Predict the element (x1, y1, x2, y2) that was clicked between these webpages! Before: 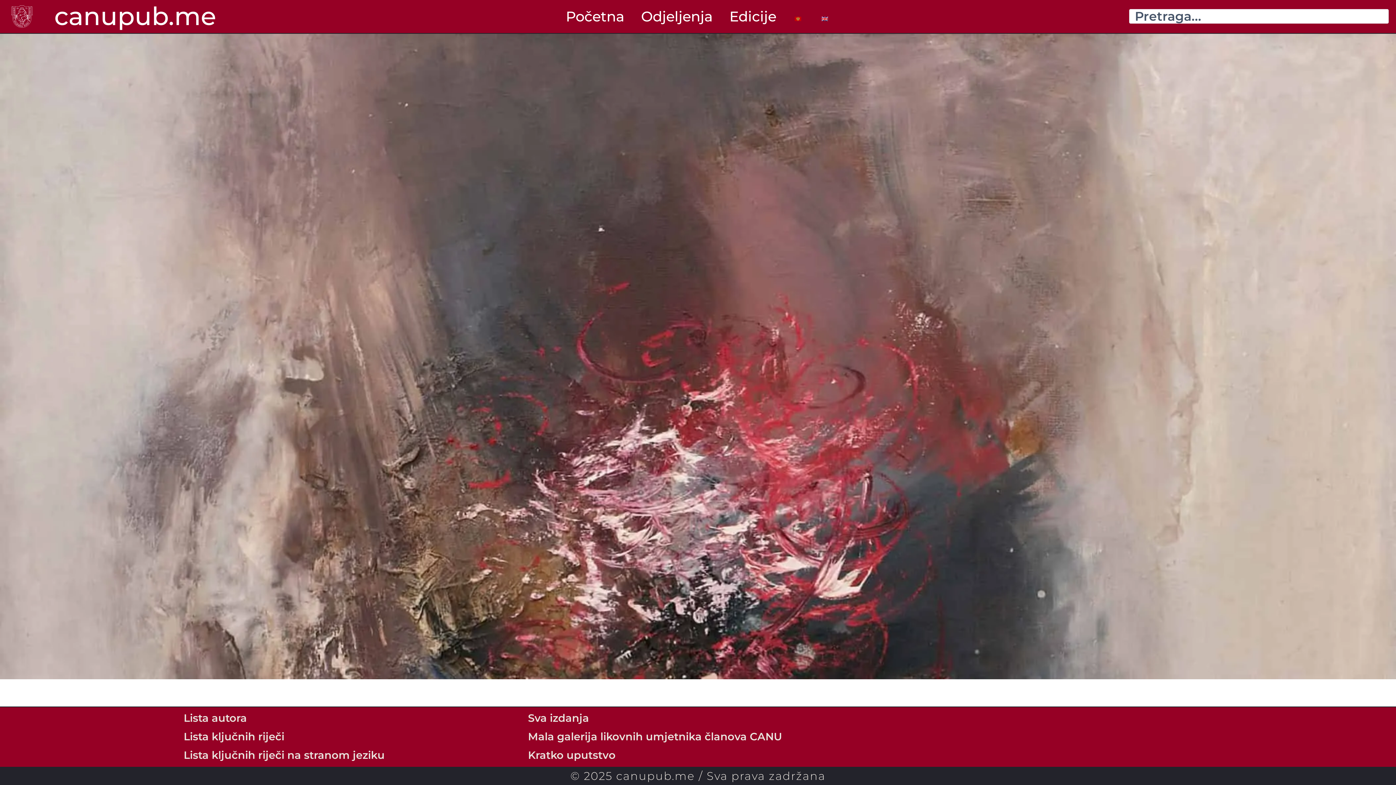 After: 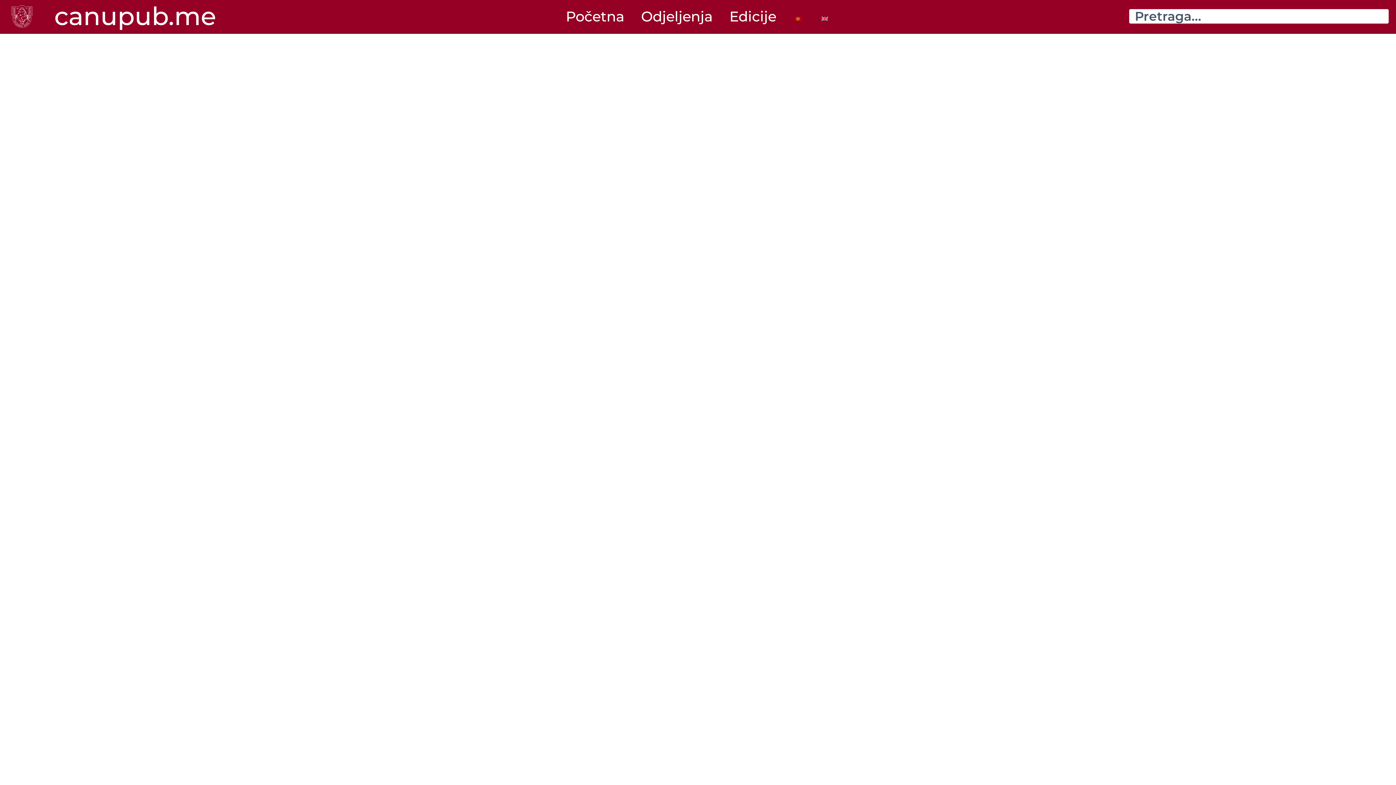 Action: bbox: (525, 746, 870, 764) label: Kratko uputstvo